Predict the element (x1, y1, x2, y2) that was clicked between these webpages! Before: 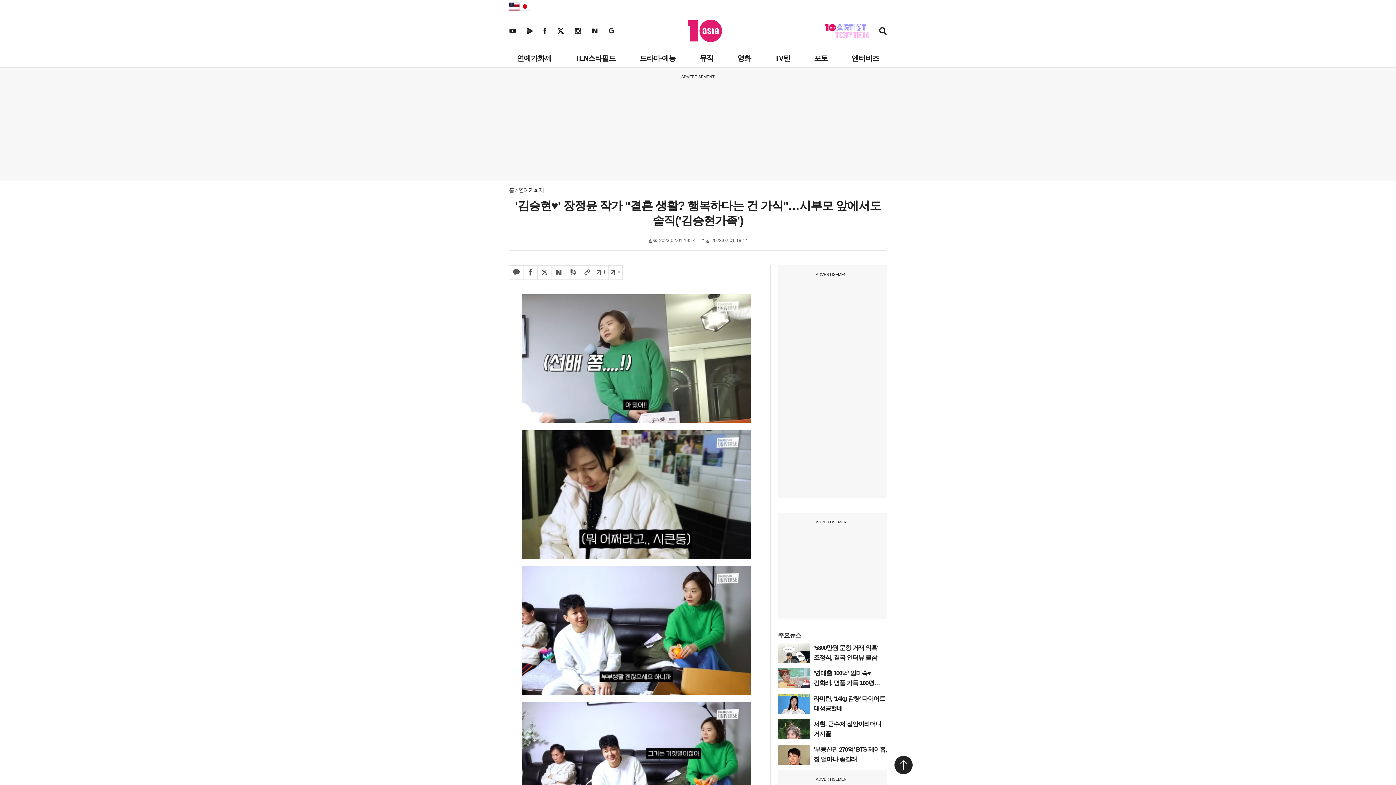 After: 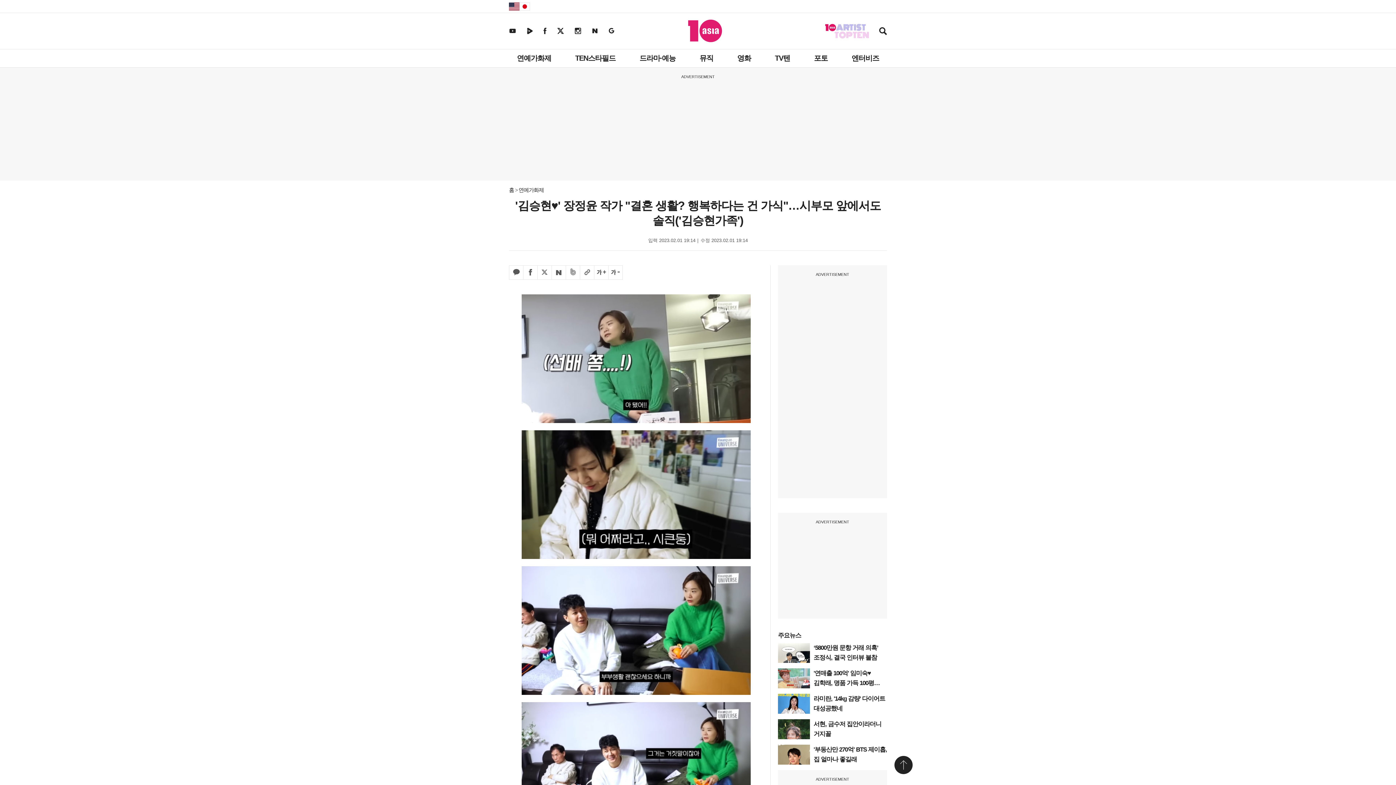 Action: label: URL복사 bbox: (580, 265, 594, 280)